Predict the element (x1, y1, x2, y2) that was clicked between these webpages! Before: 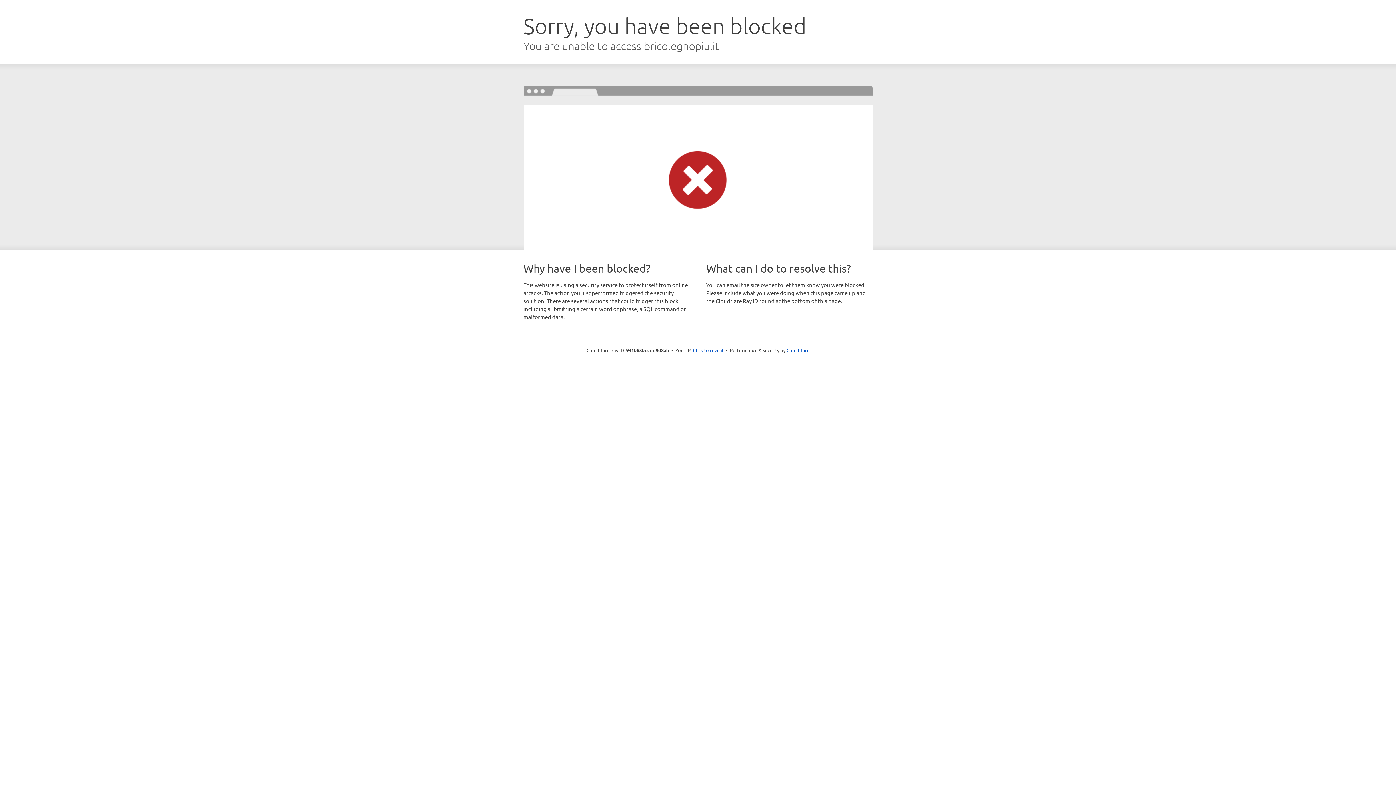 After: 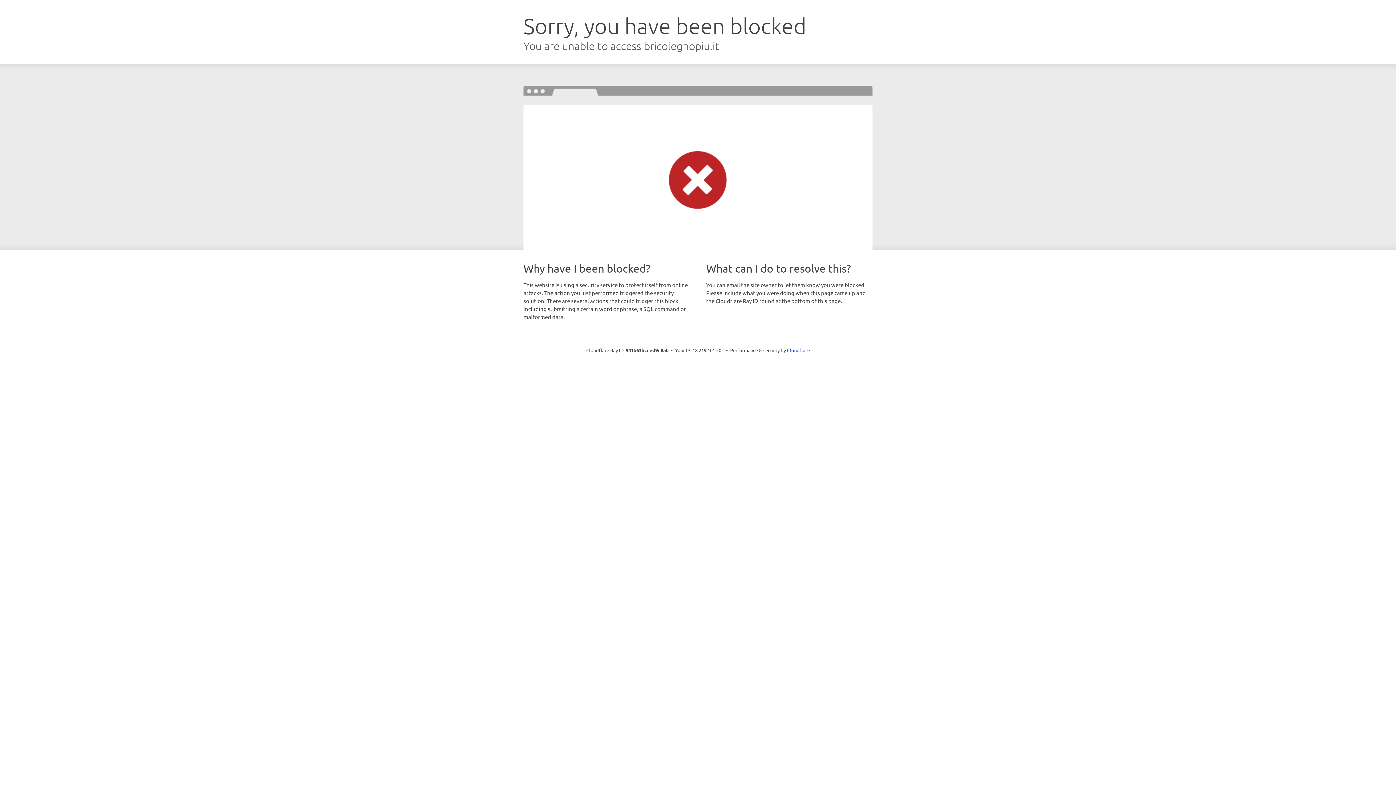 Action: bbox: (693, 346, 723, 353) label: Click to reveal